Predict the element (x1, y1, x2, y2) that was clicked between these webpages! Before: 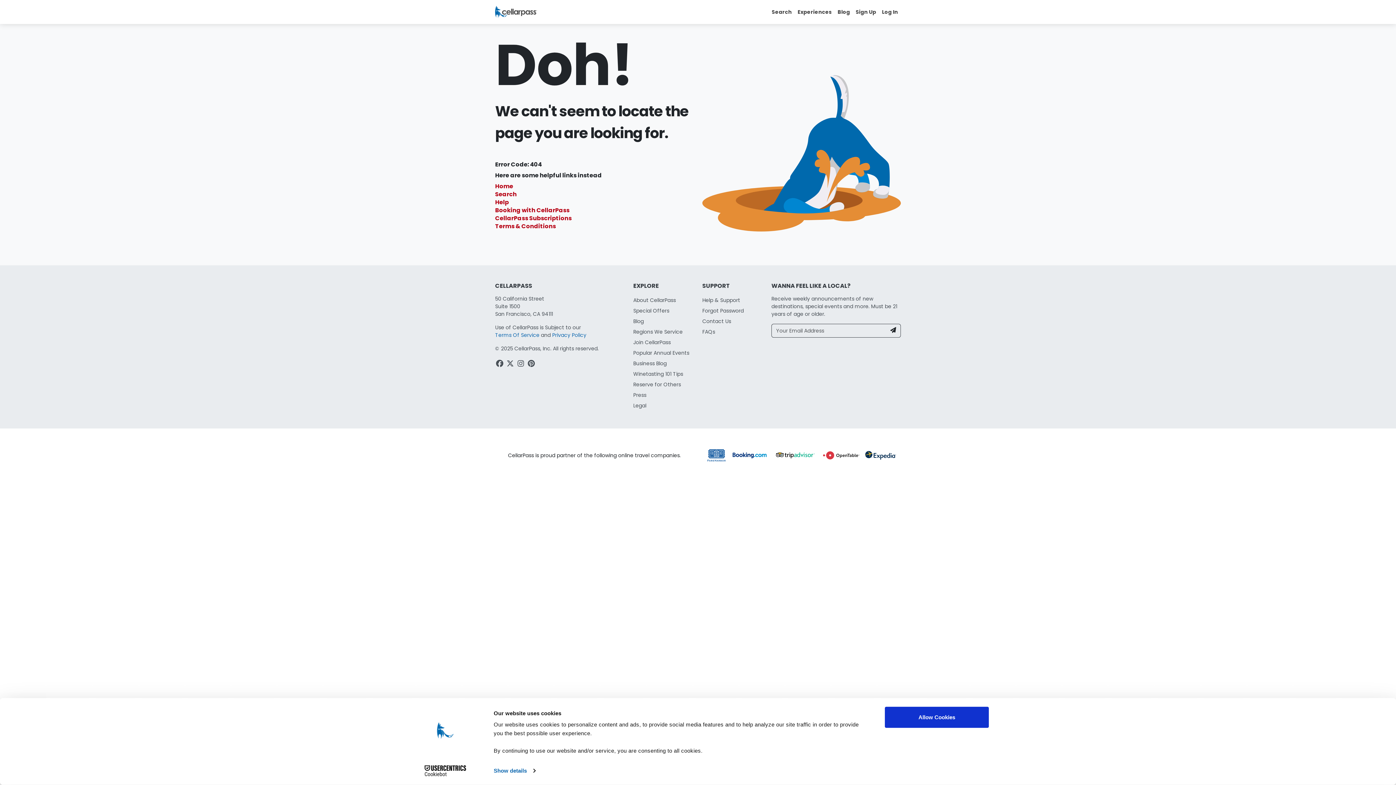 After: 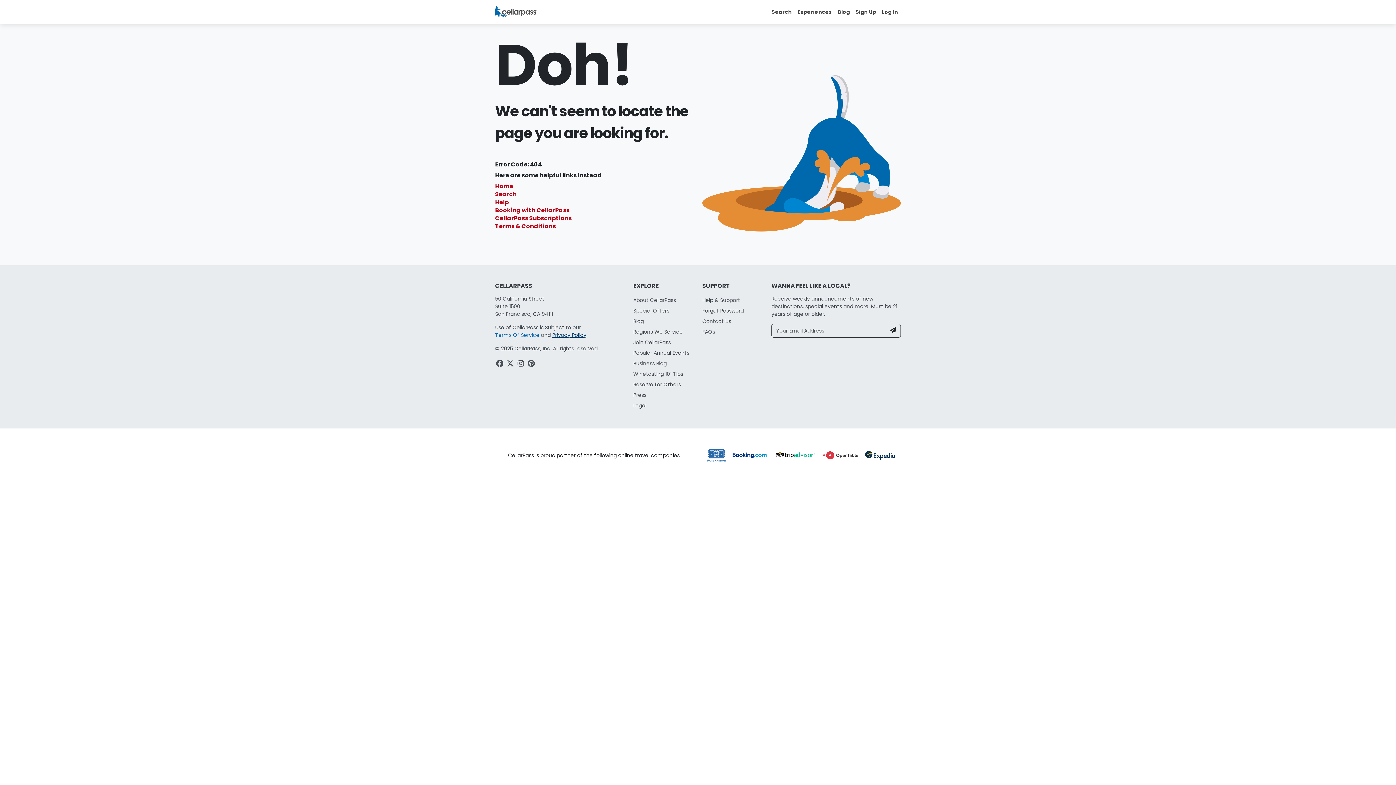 Action: label: Privacy Policy bbox: (552, 331, 586, 338)